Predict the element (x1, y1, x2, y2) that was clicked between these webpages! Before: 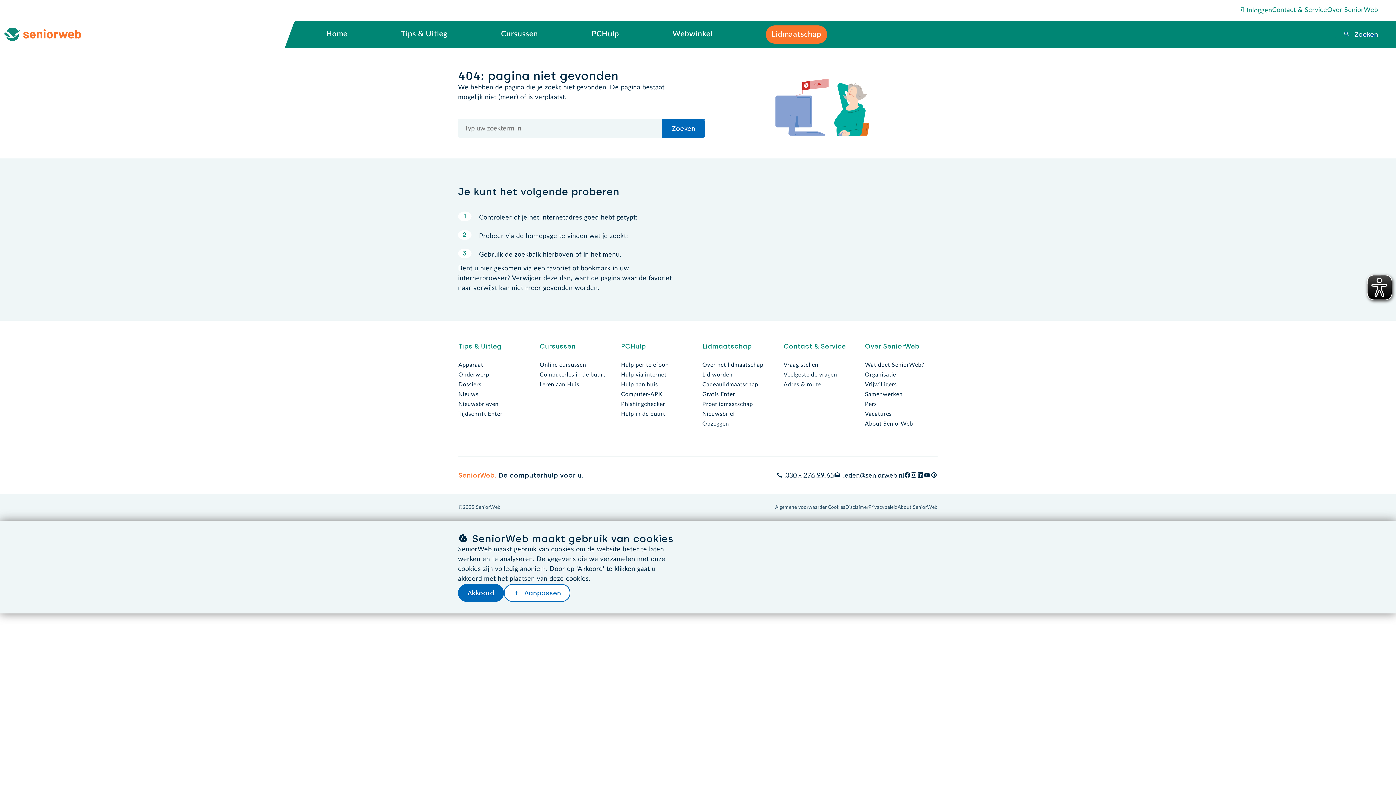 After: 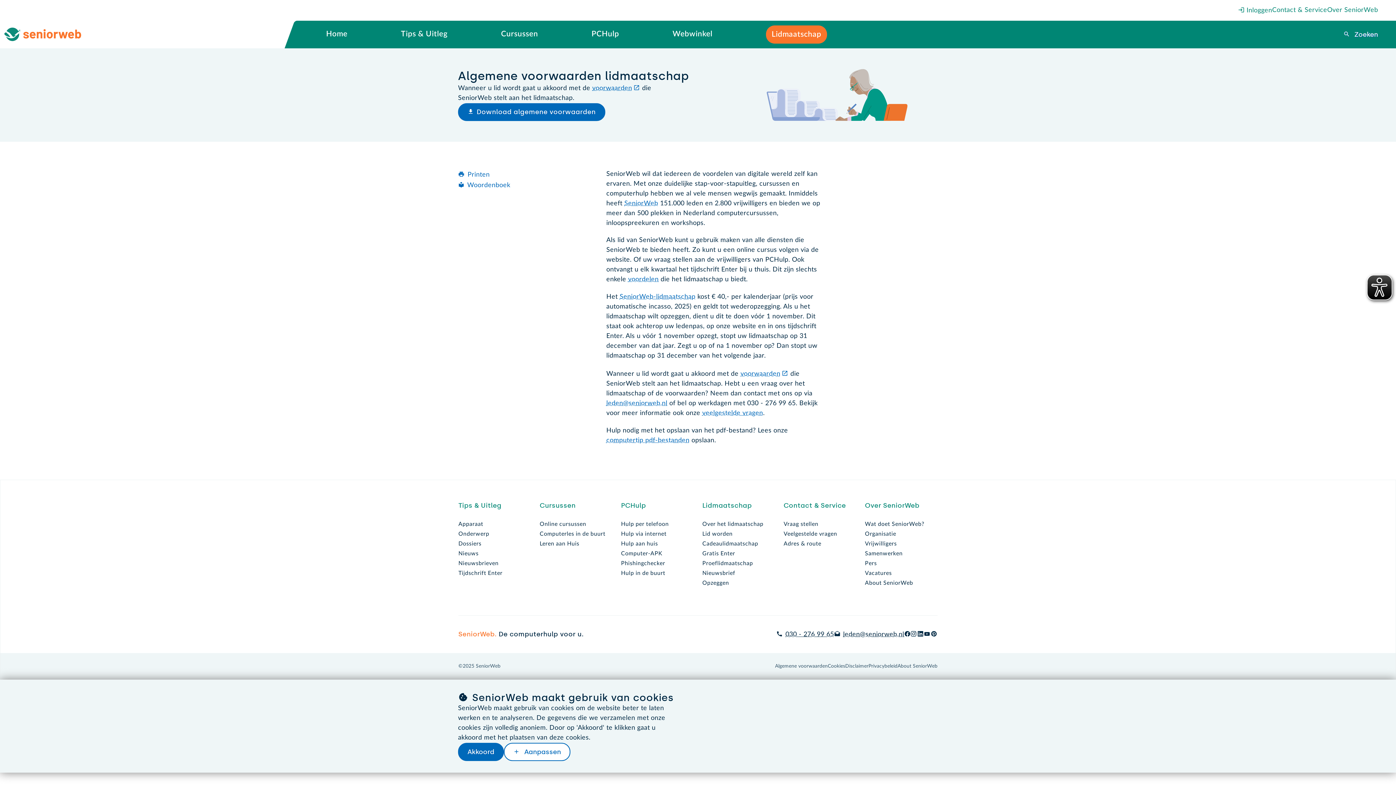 Action: bbox: (775, 503, 828, 512) label: Algemene voorwaarden